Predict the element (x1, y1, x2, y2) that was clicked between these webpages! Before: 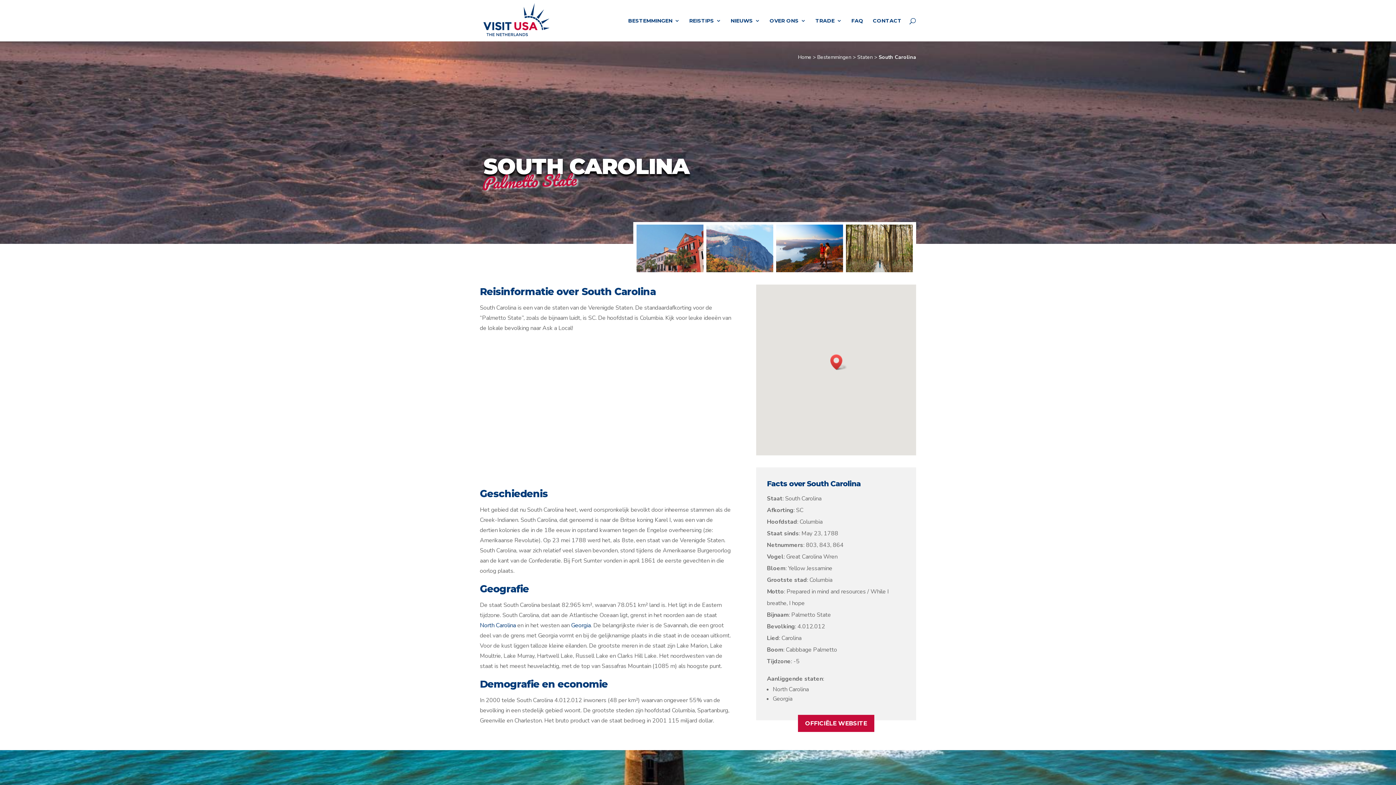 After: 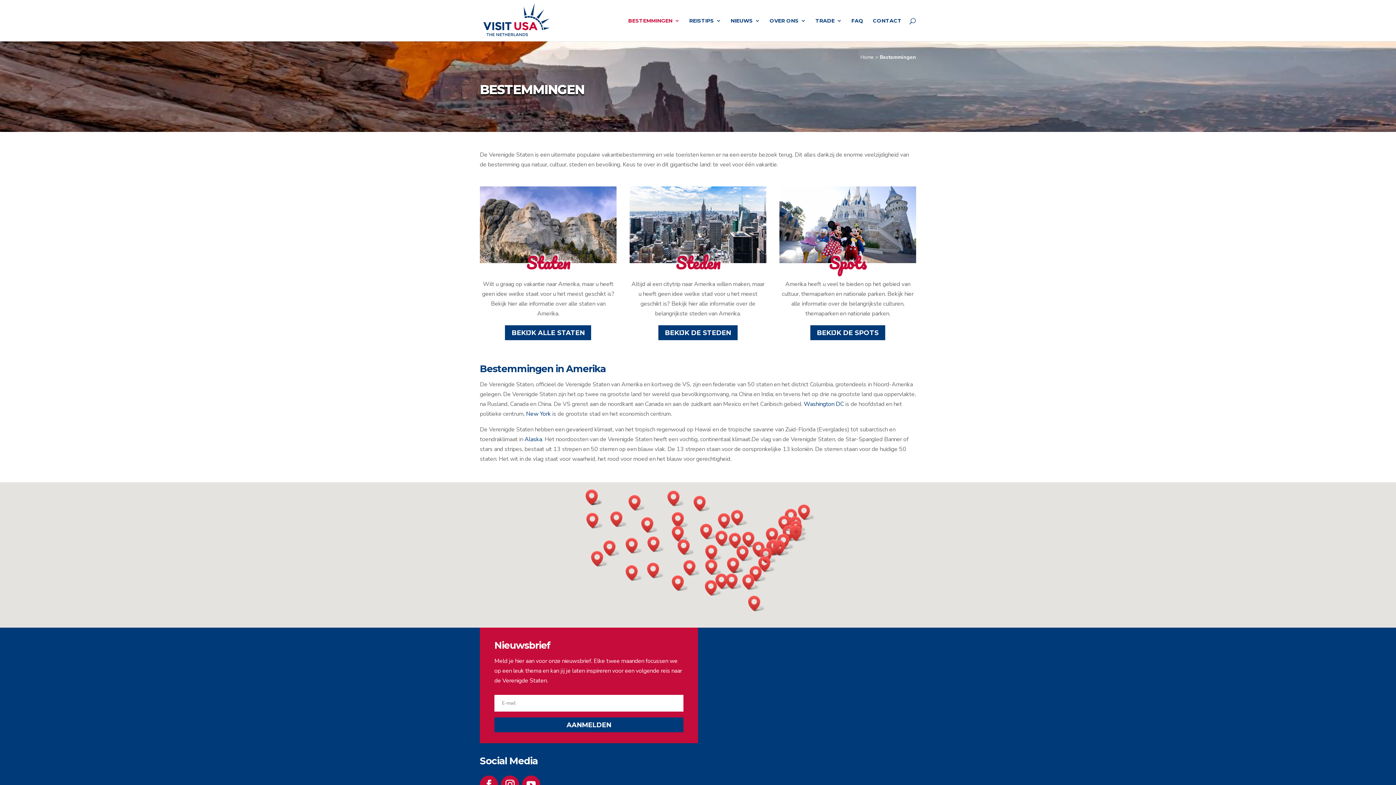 Action: bbox: (817, 53, 851, 60) label: Bestemmingen